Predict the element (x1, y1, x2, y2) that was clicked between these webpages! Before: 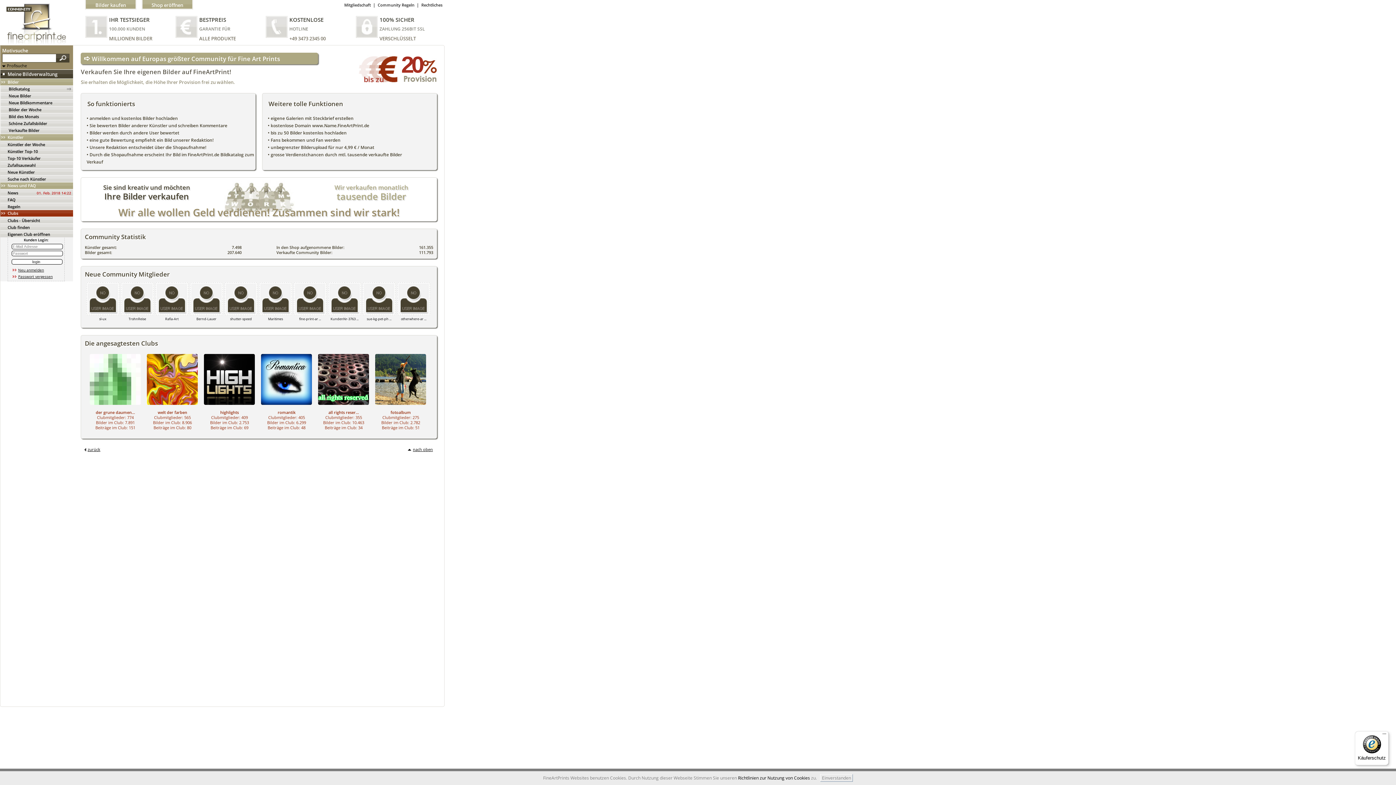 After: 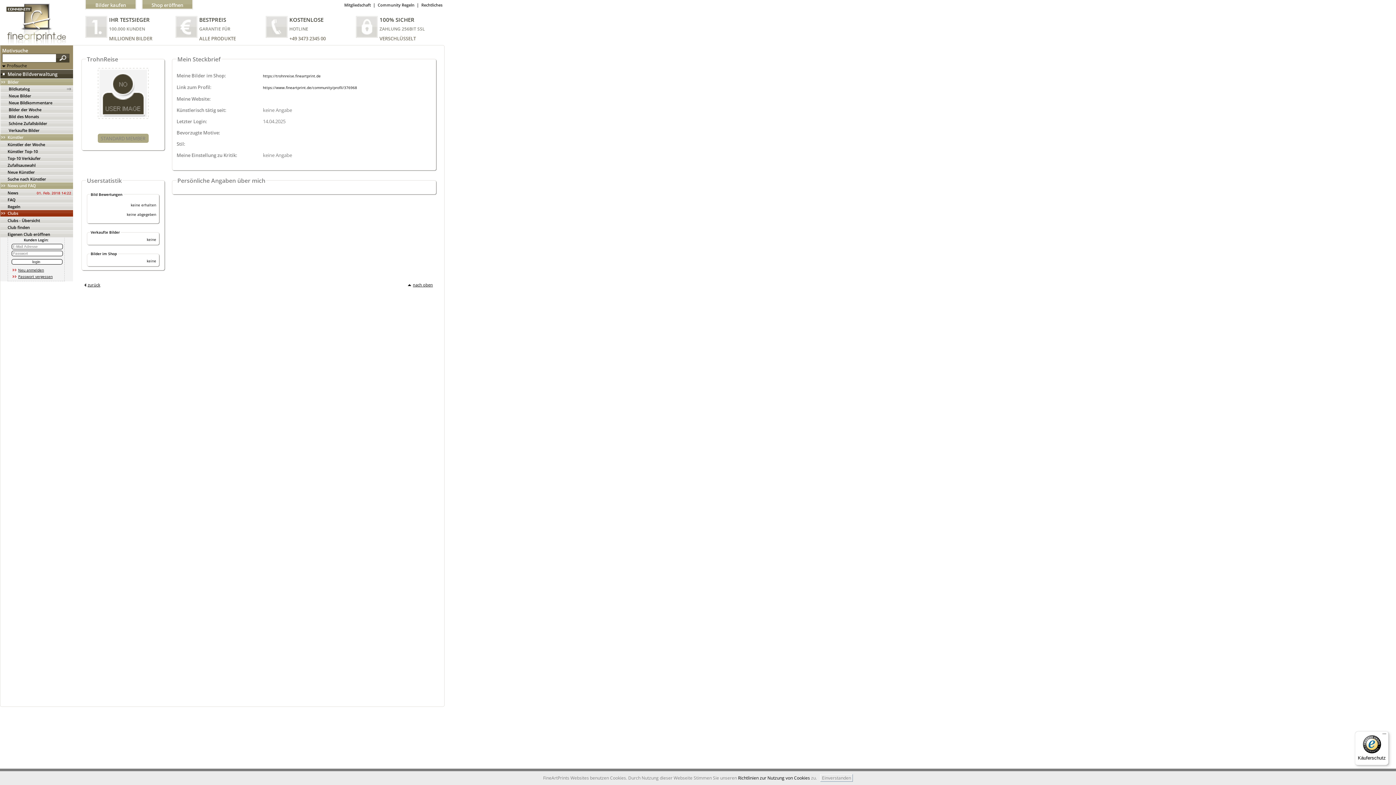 Action: label: 
TrohnReise bbox: (121, 310, 153, 321)